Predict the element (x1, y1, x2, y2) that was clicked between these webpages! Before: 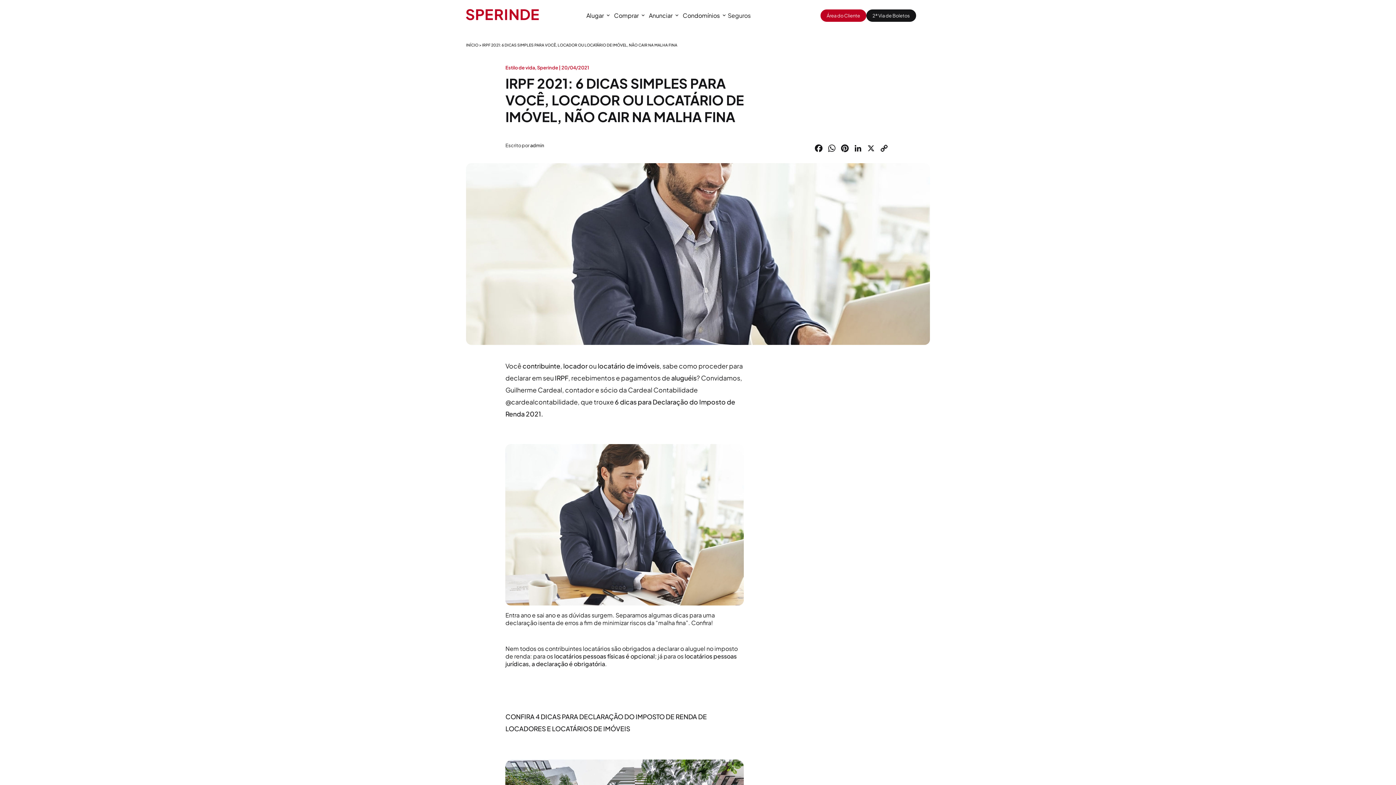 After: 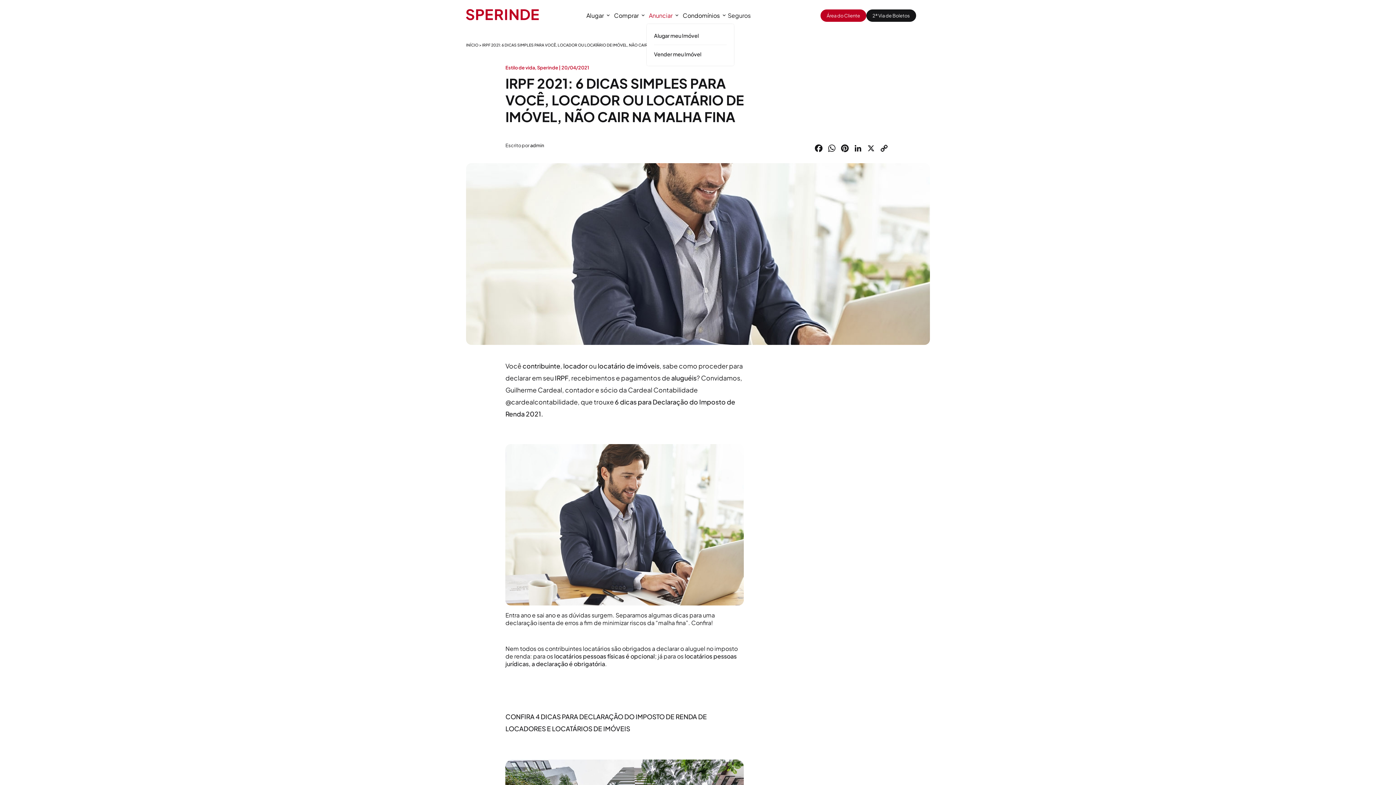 Action: label: Anunciar bbox: (646, 11, 680, 19)